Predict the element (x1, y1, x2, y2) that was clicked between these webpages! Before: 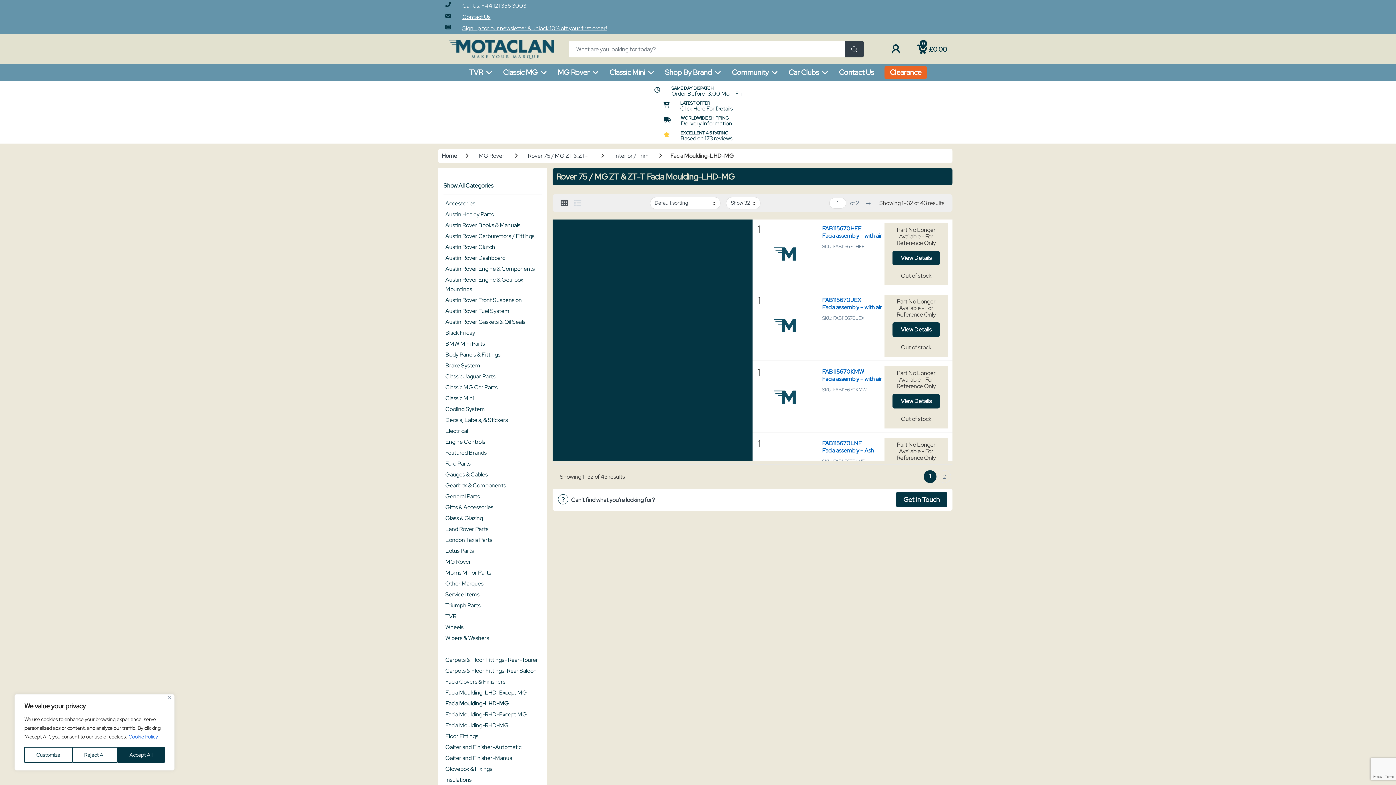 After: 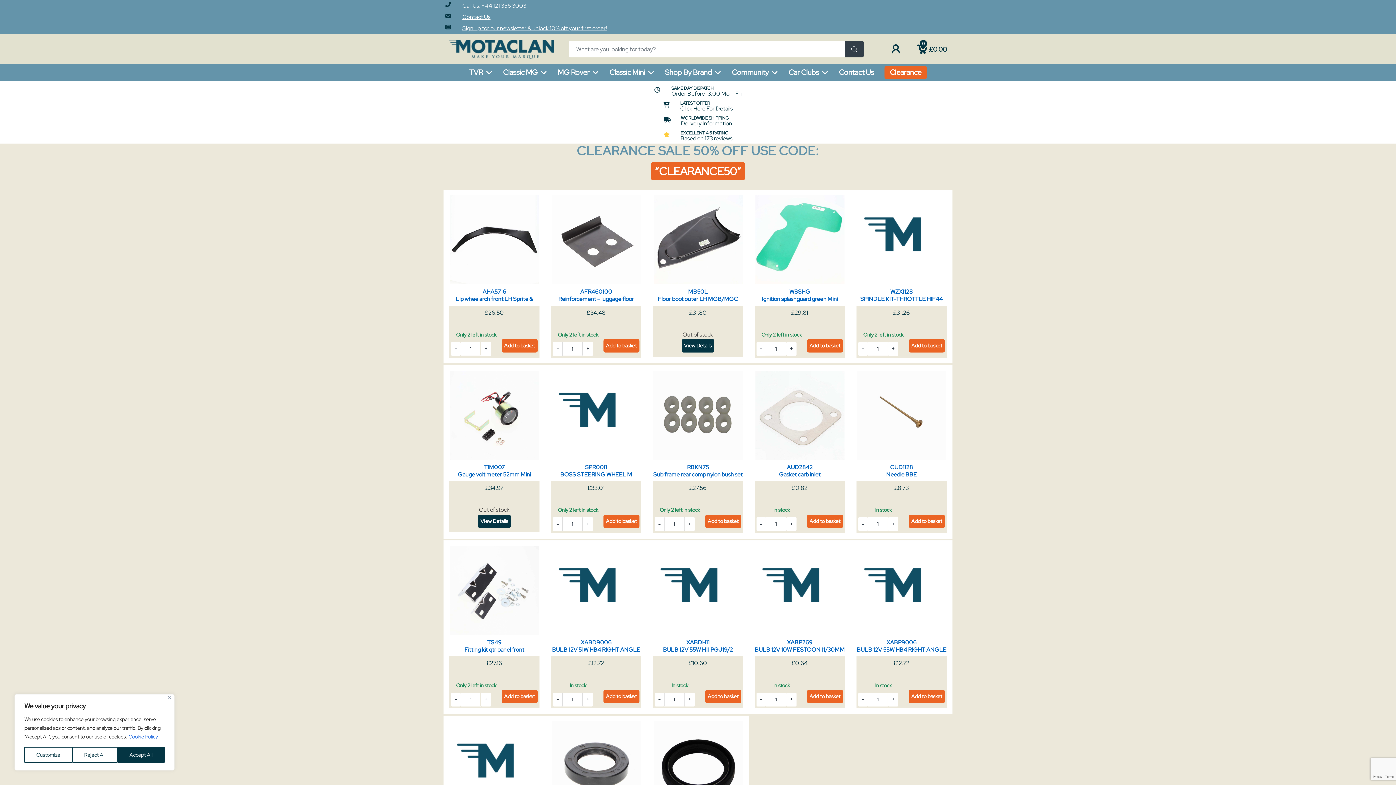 Action: label: Clearance bbox: (884, 66, 927, 78)